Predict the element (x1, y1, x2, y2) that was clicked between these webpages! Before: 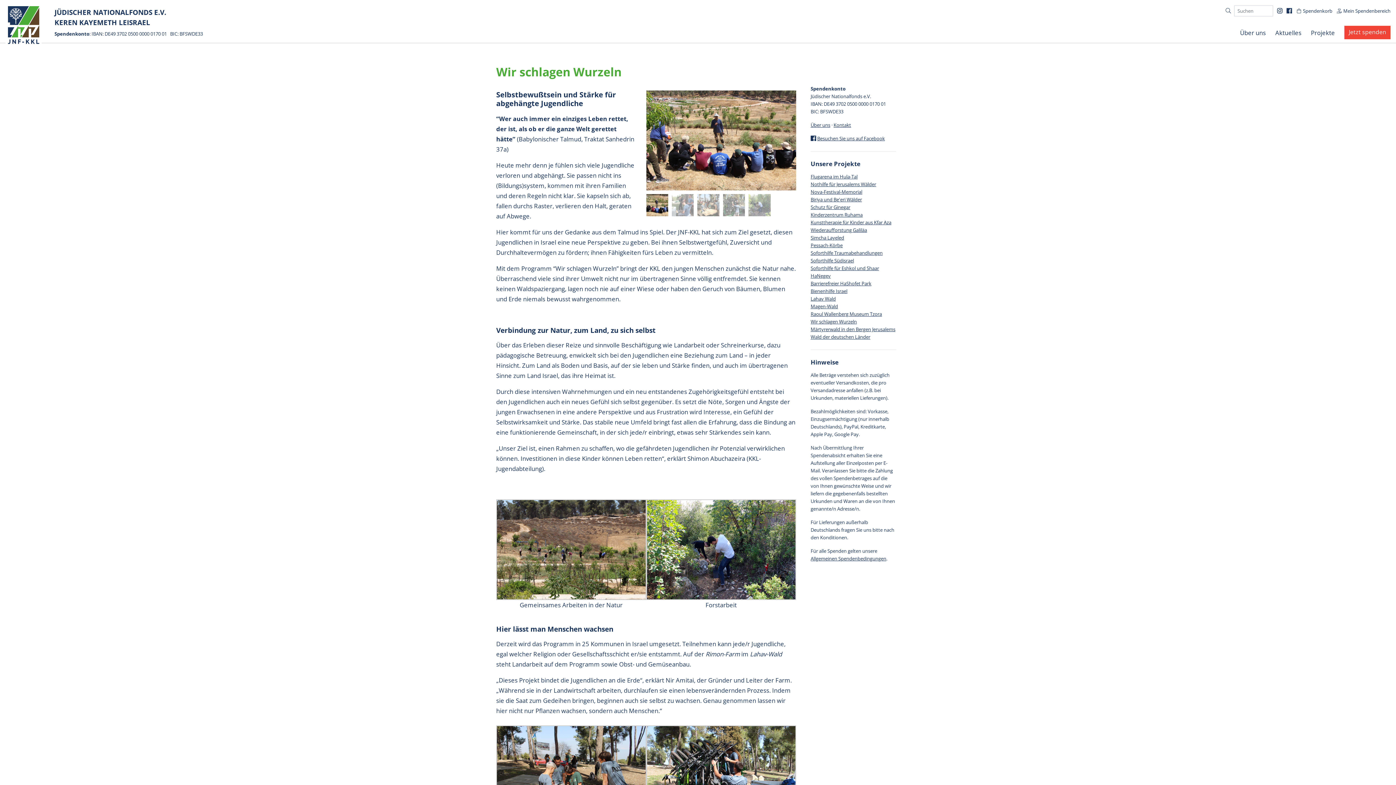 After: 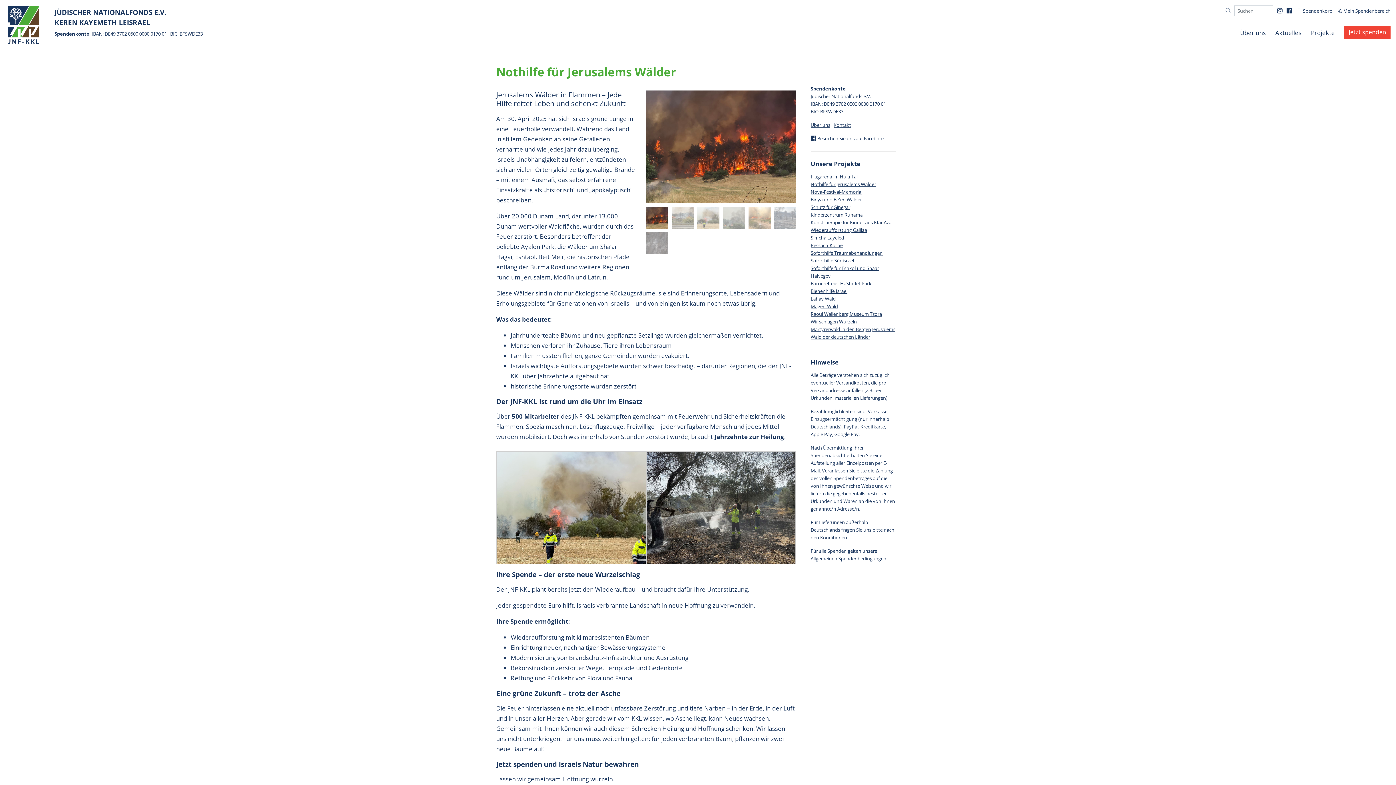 Action: bbox: (810, 181, 876, 187) label: Nothilfe für Jerusalems Wälder